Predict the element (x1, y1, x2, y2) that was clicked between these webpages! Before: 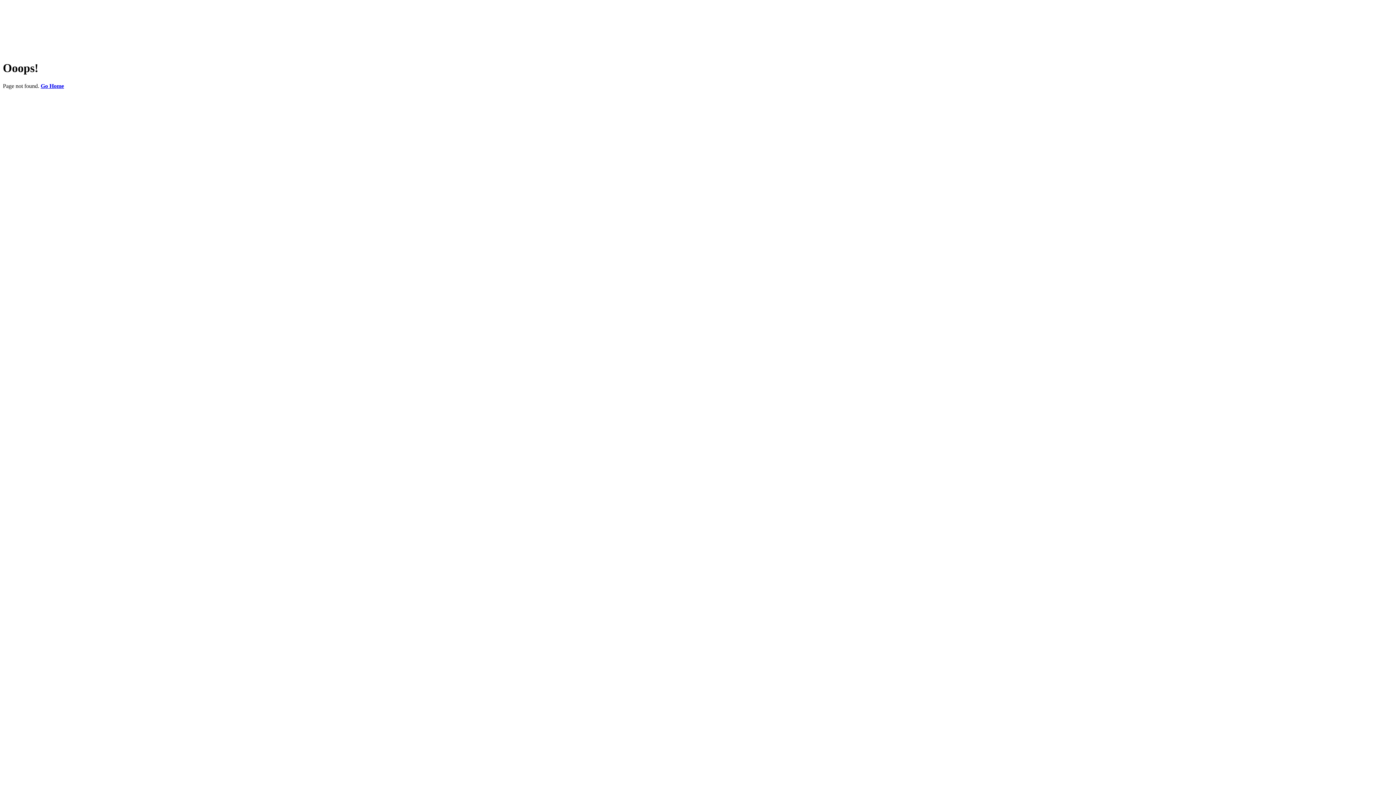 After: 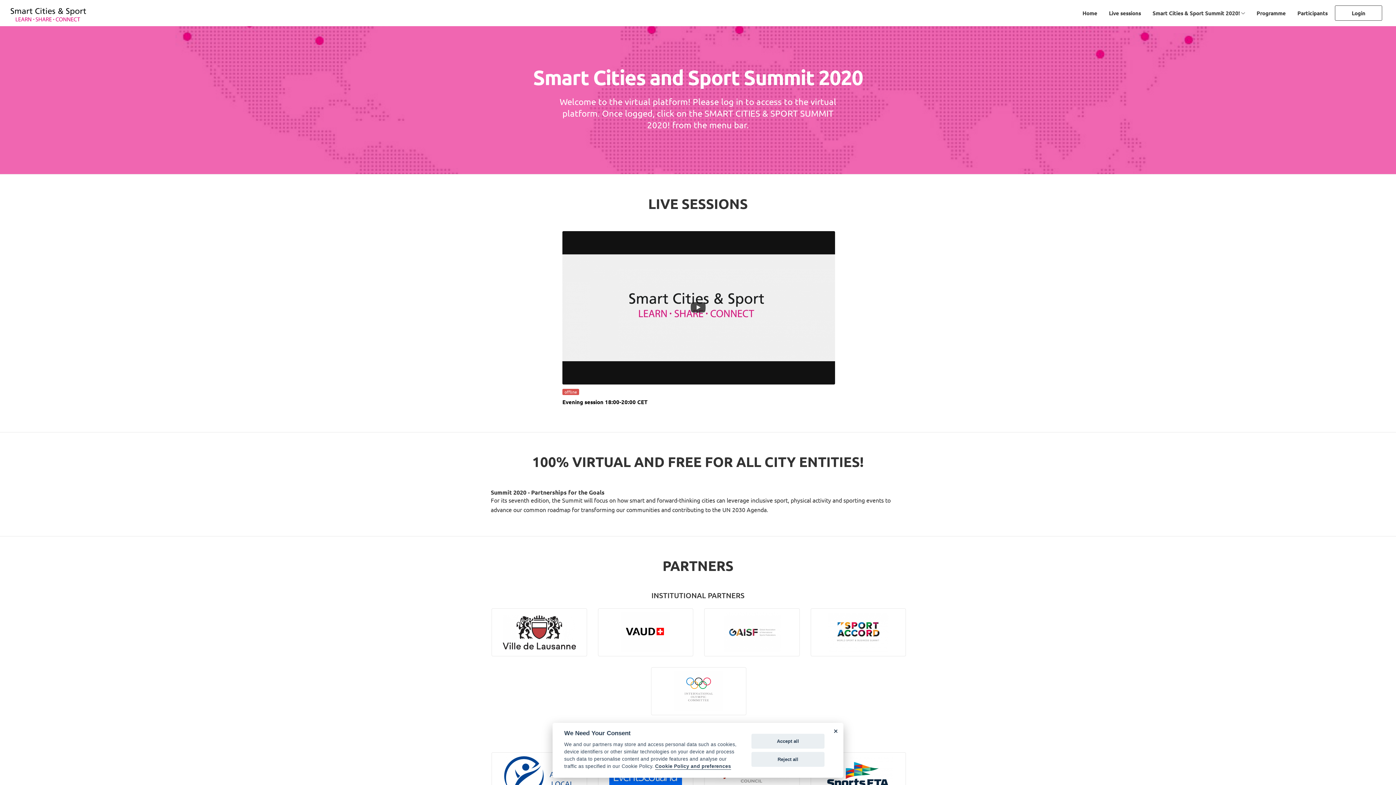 Action: bbox: (40, 82, 64, 89) label: Go Home